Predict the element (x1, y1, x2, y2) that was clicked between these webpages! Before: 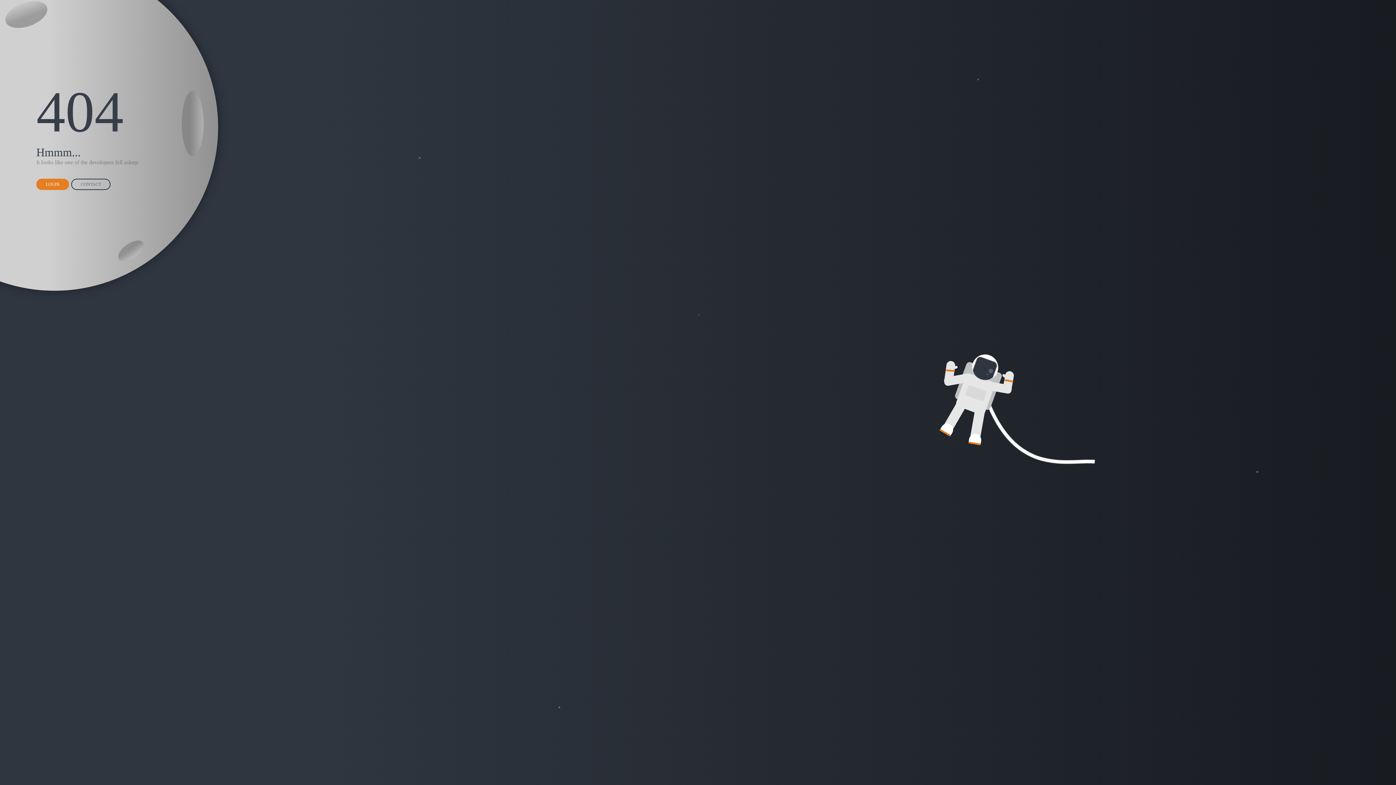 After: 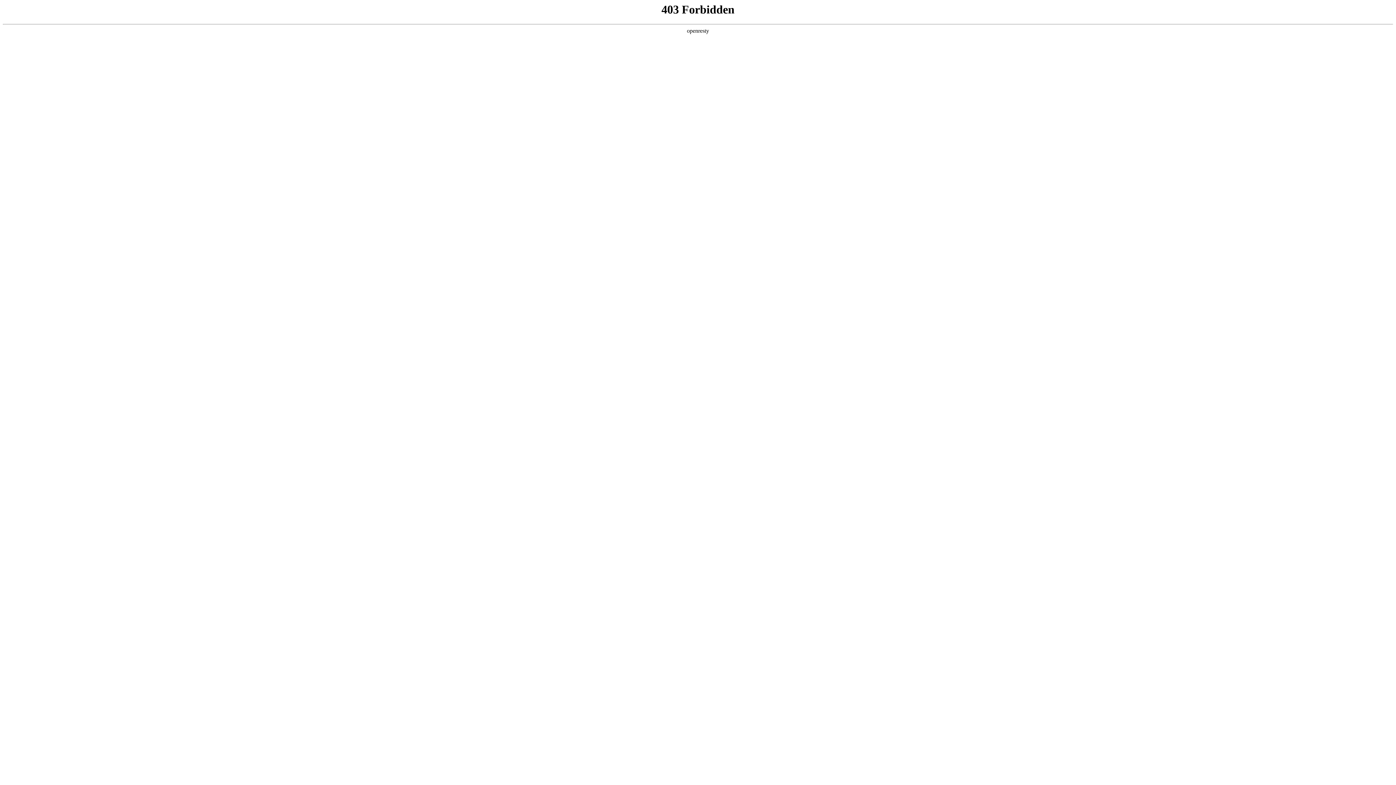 Action: bbox: (71, 178, 110, 190) label: CONTACT